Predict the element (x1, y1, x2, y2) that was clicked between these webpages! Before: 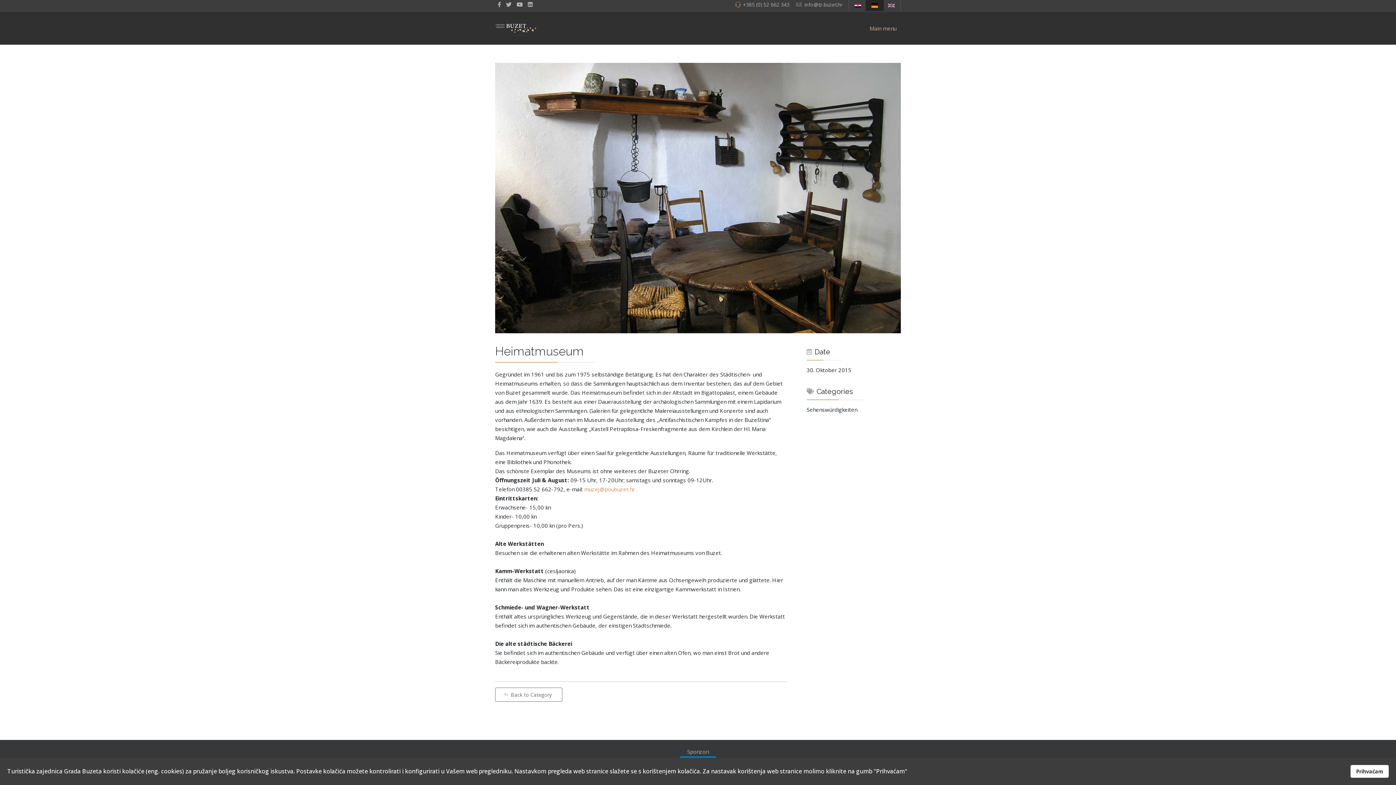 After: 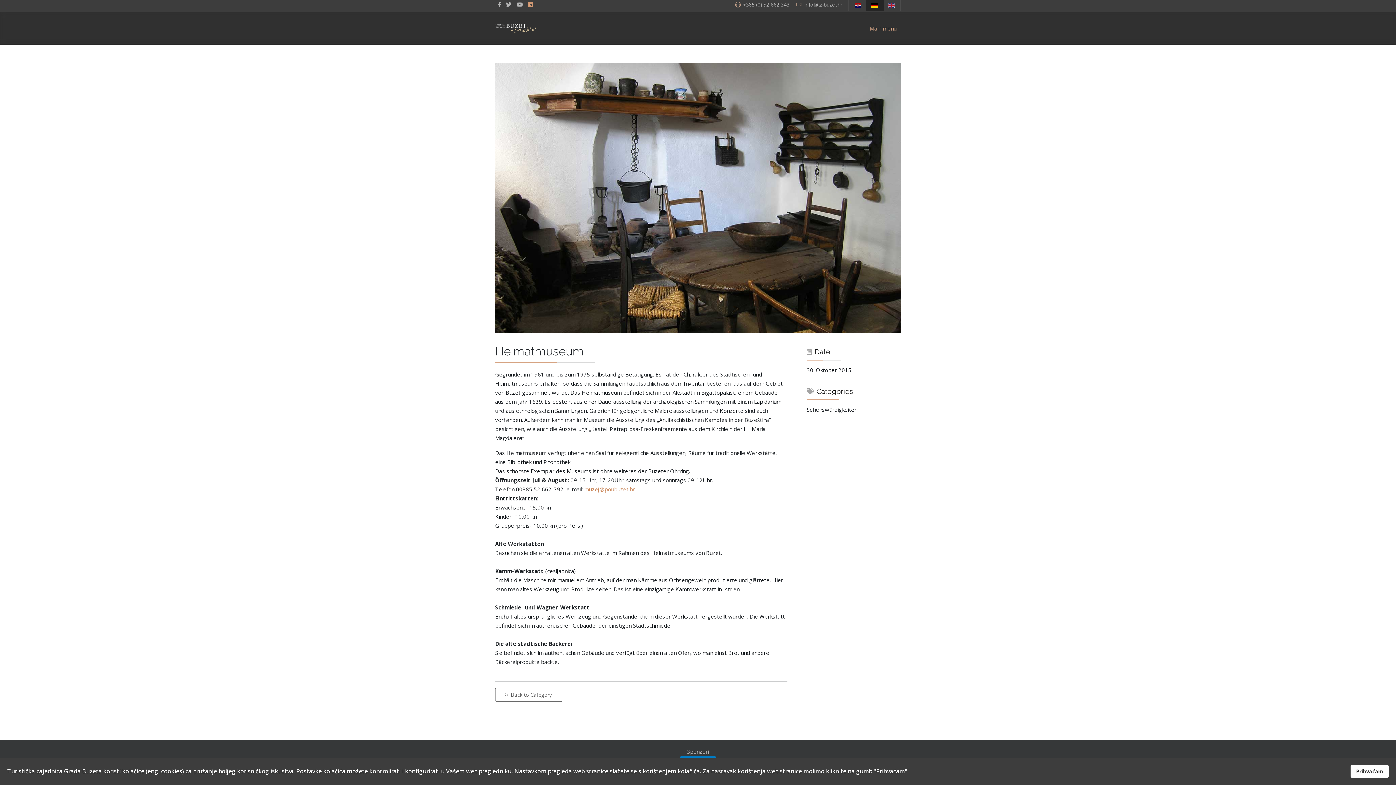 Action: bbox: (528, 0, 532, 8) label: LinkedIn